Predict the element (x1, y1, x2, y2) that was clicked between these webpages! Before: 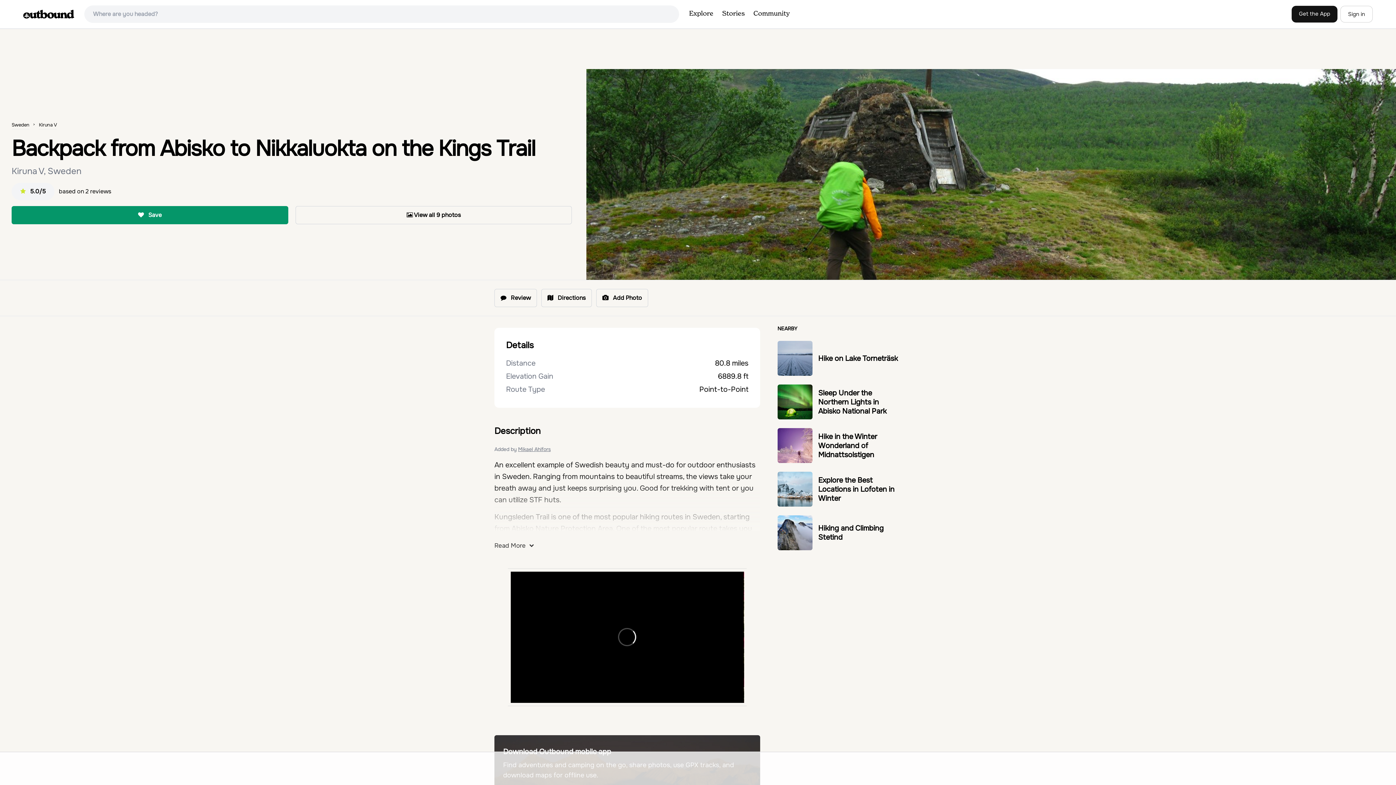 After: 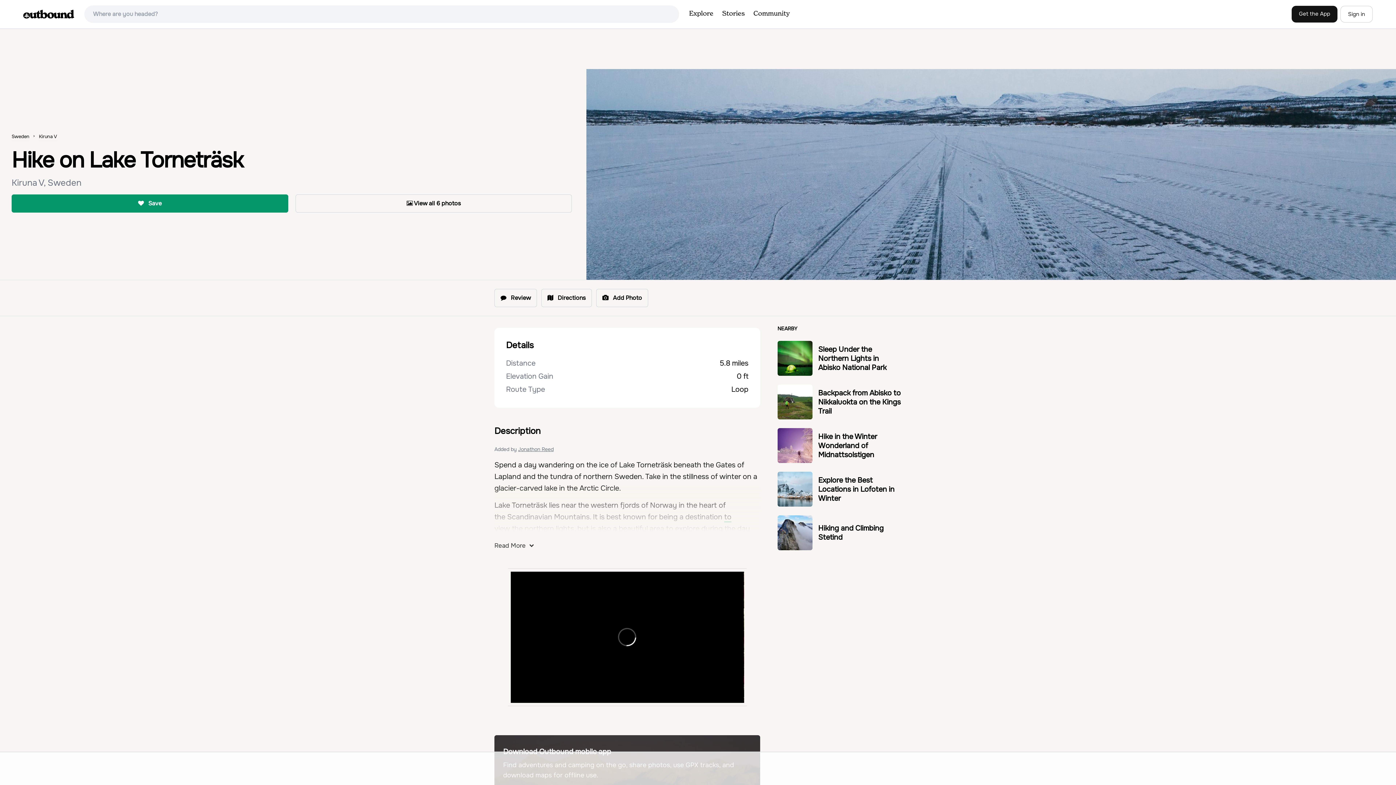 Action: bbox: (777, 341, 812, 376)